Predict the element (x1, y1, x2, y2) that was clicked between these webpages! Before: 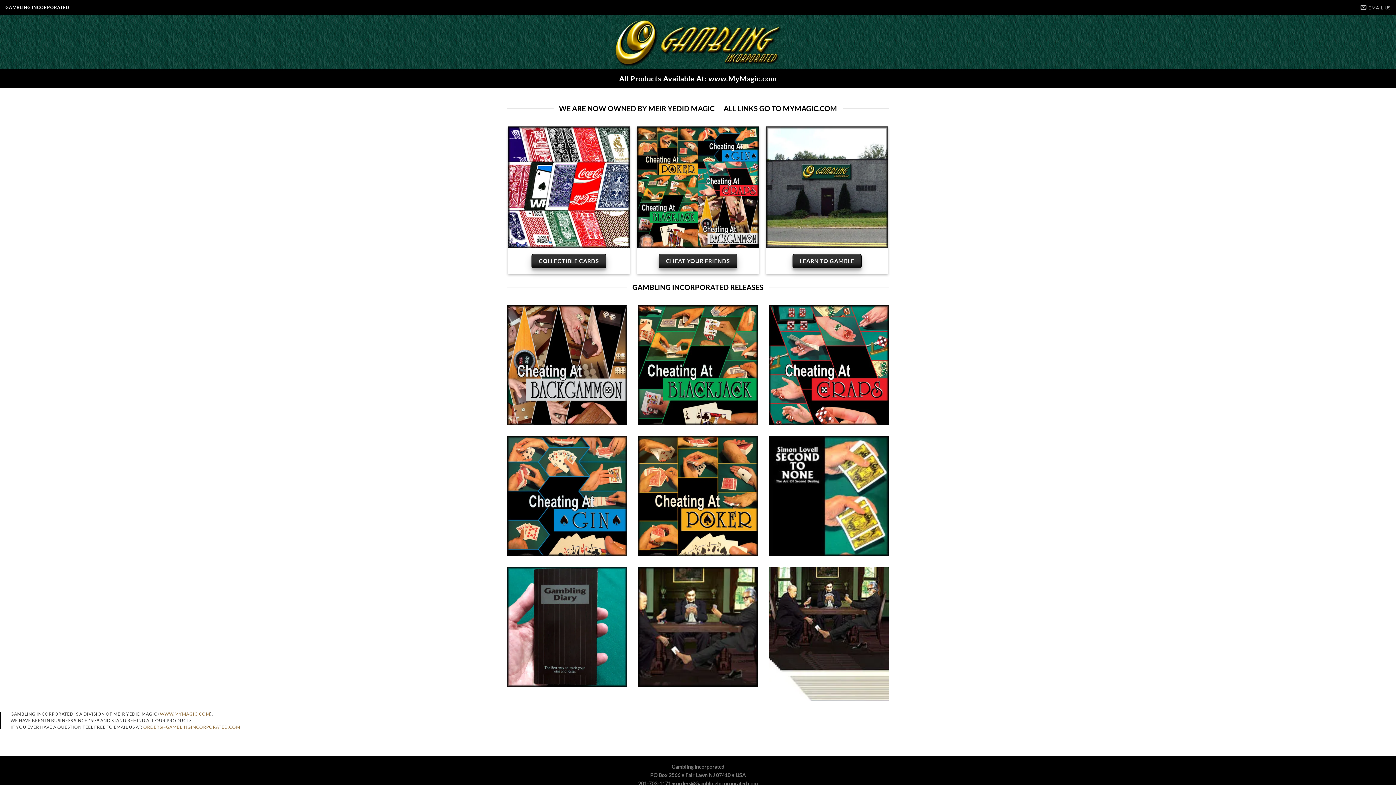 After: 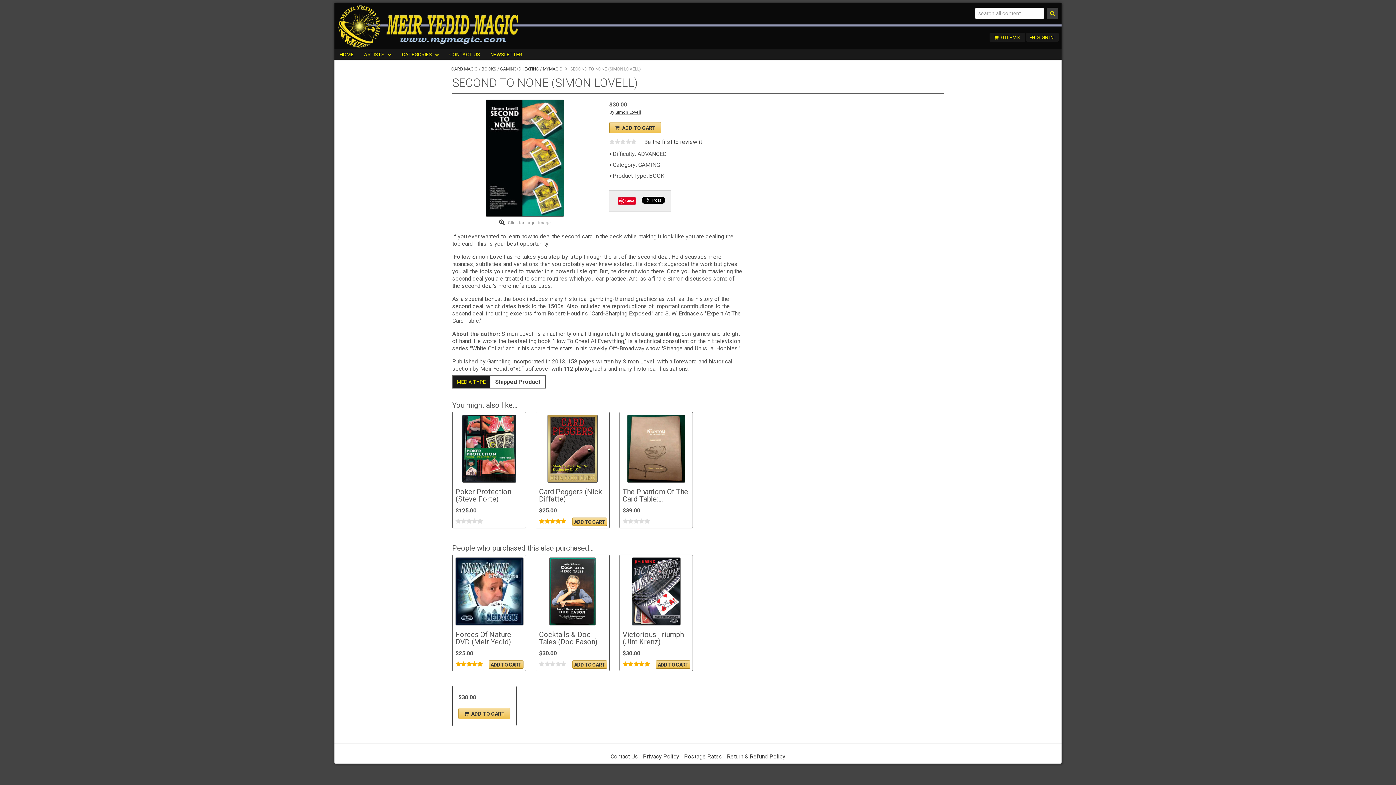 Action: bbox: (769, 436, 889, 556)